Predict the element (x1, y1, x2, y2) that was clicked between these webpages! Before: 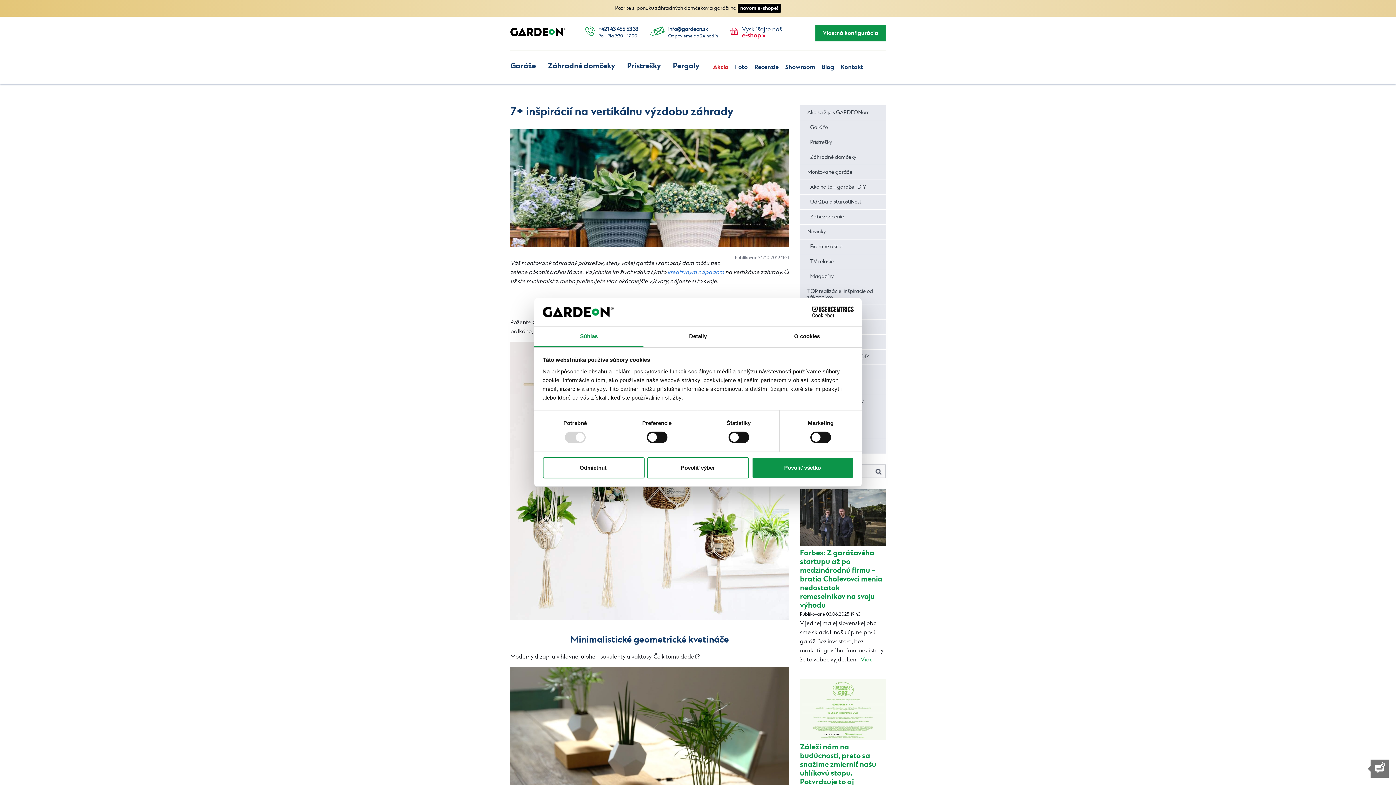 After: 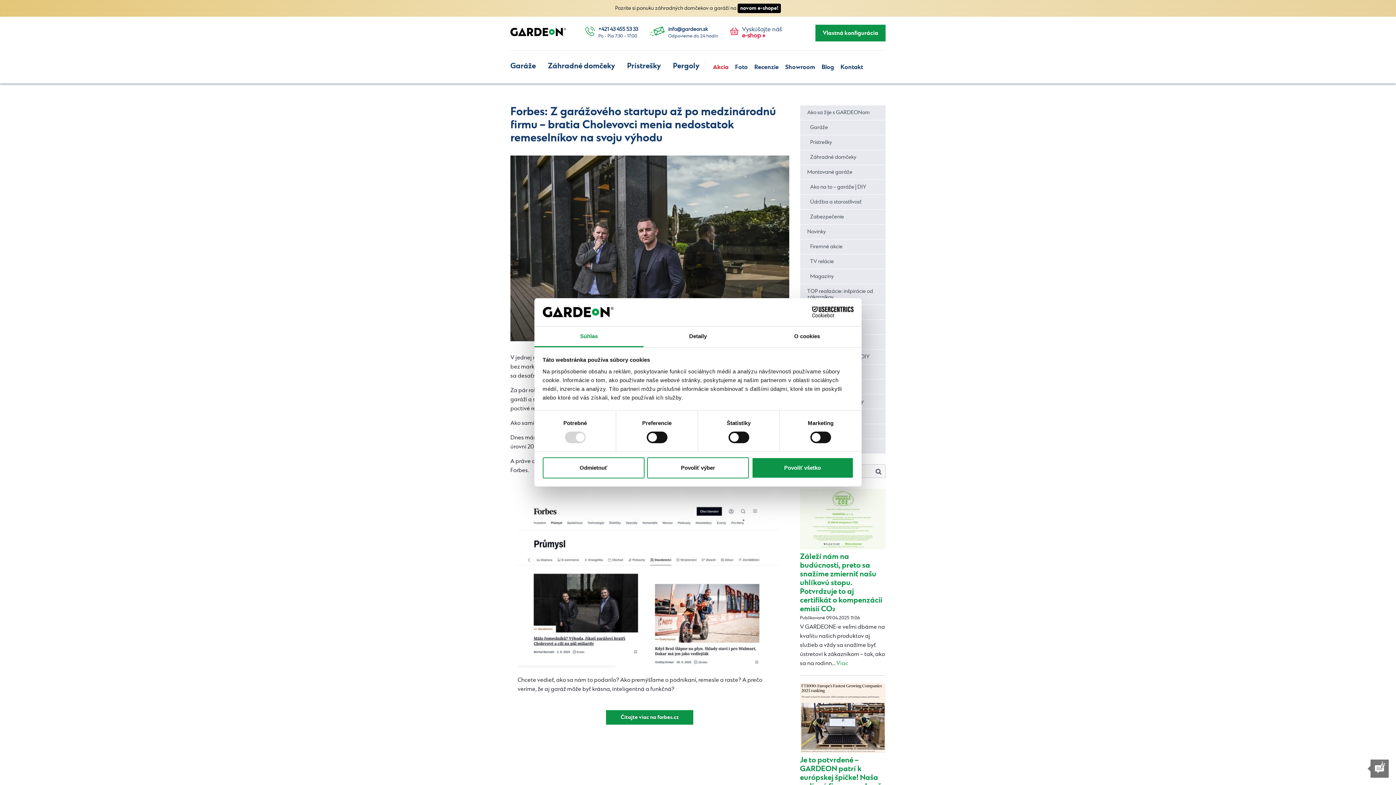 Action: label: Viac bbox: (860, 656, 872, 663)